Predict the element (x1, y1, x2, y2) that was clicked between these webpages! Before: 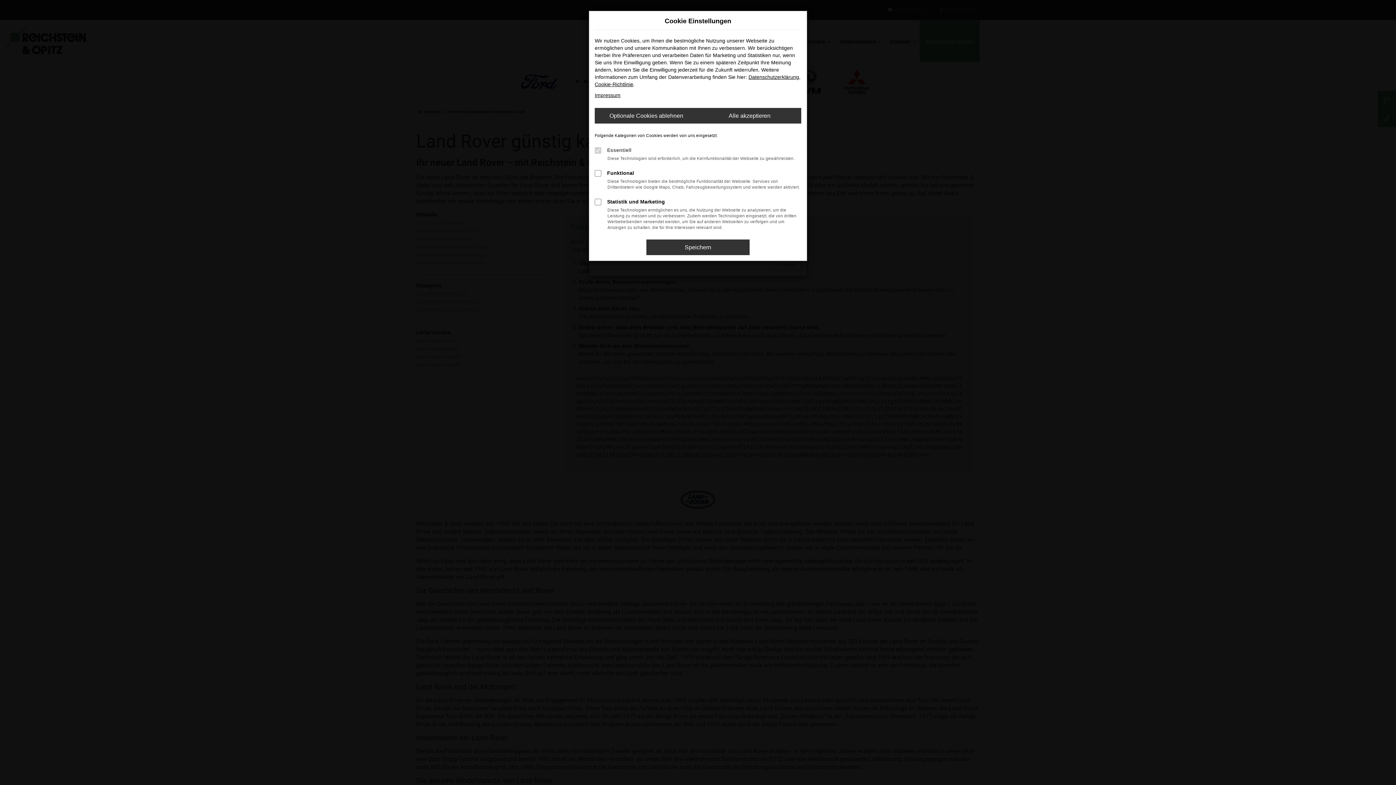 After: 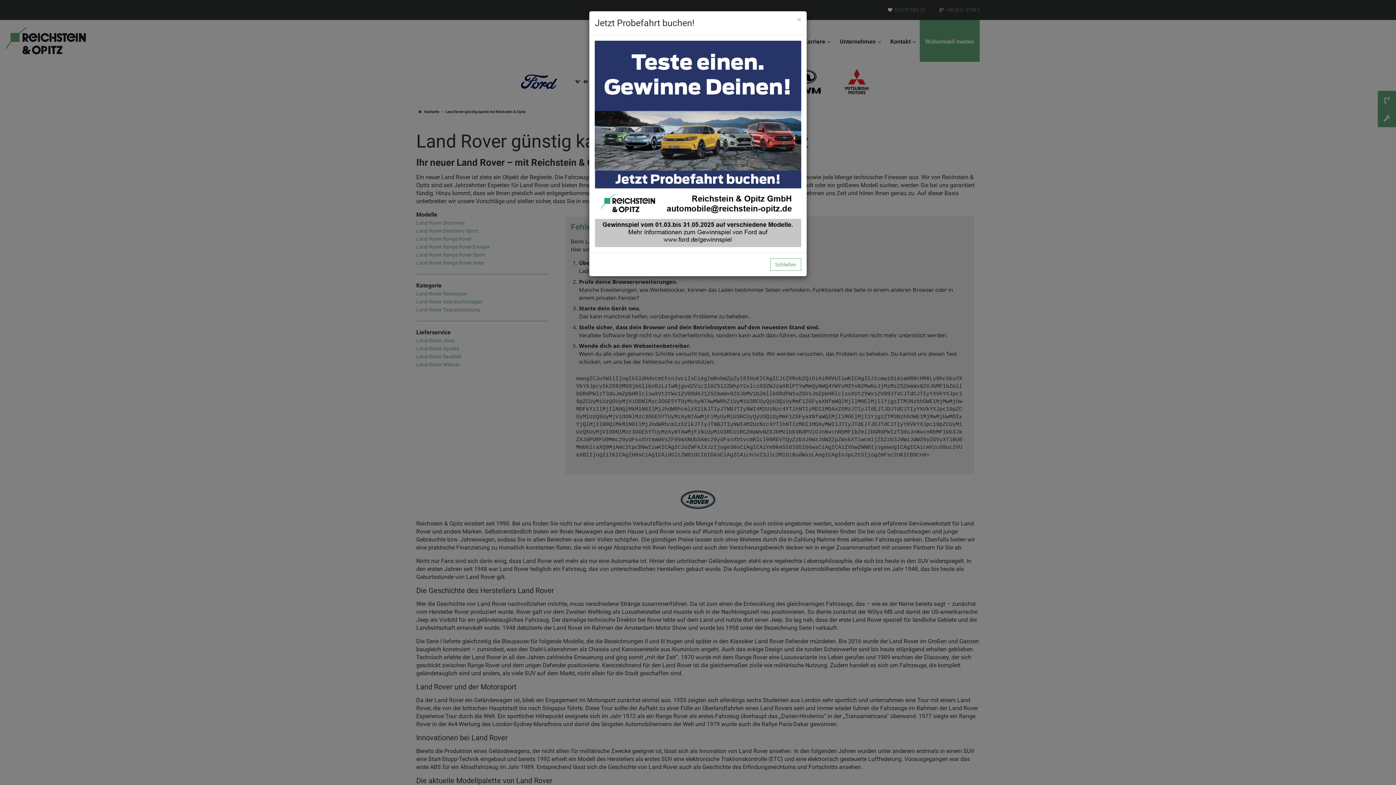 Action: label: Speichern bbox: (646, 239, 749, 255)